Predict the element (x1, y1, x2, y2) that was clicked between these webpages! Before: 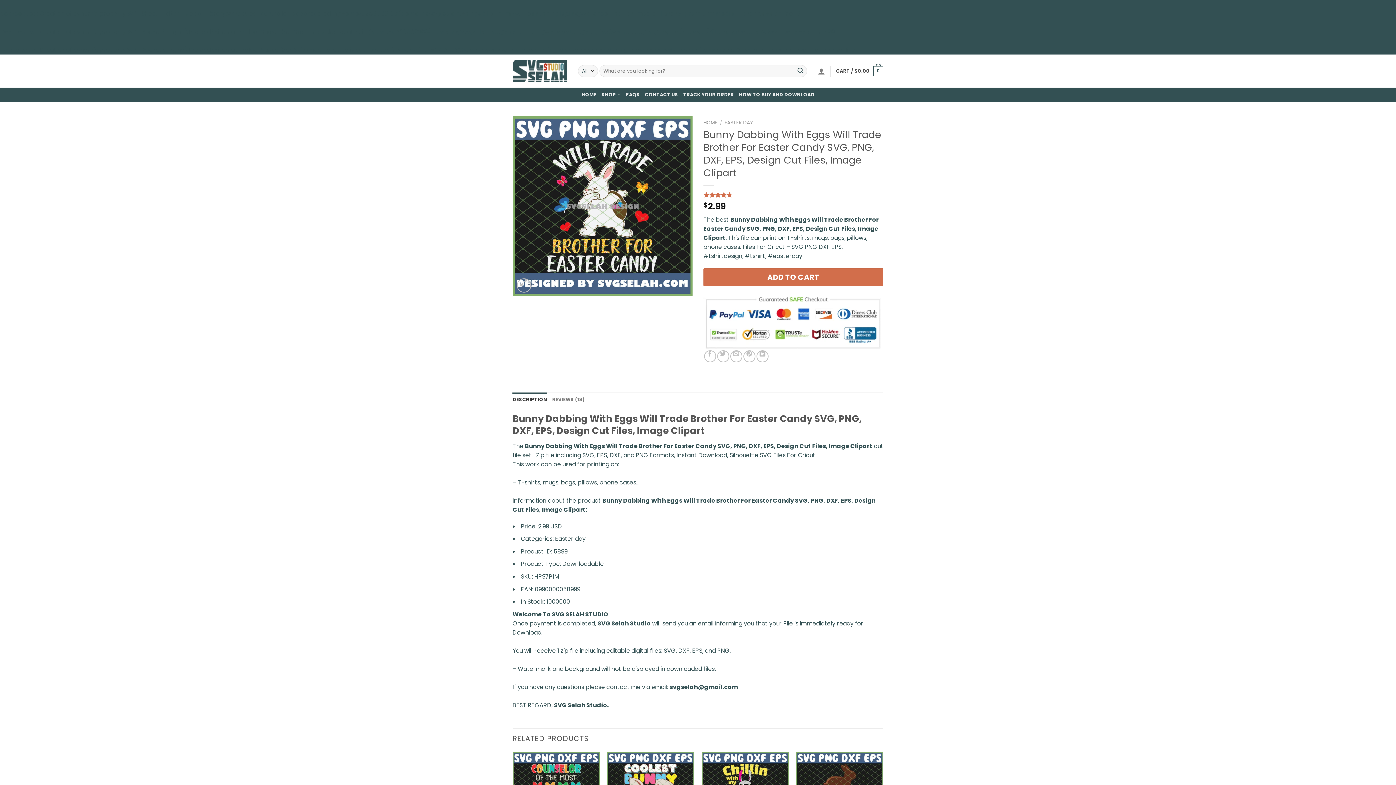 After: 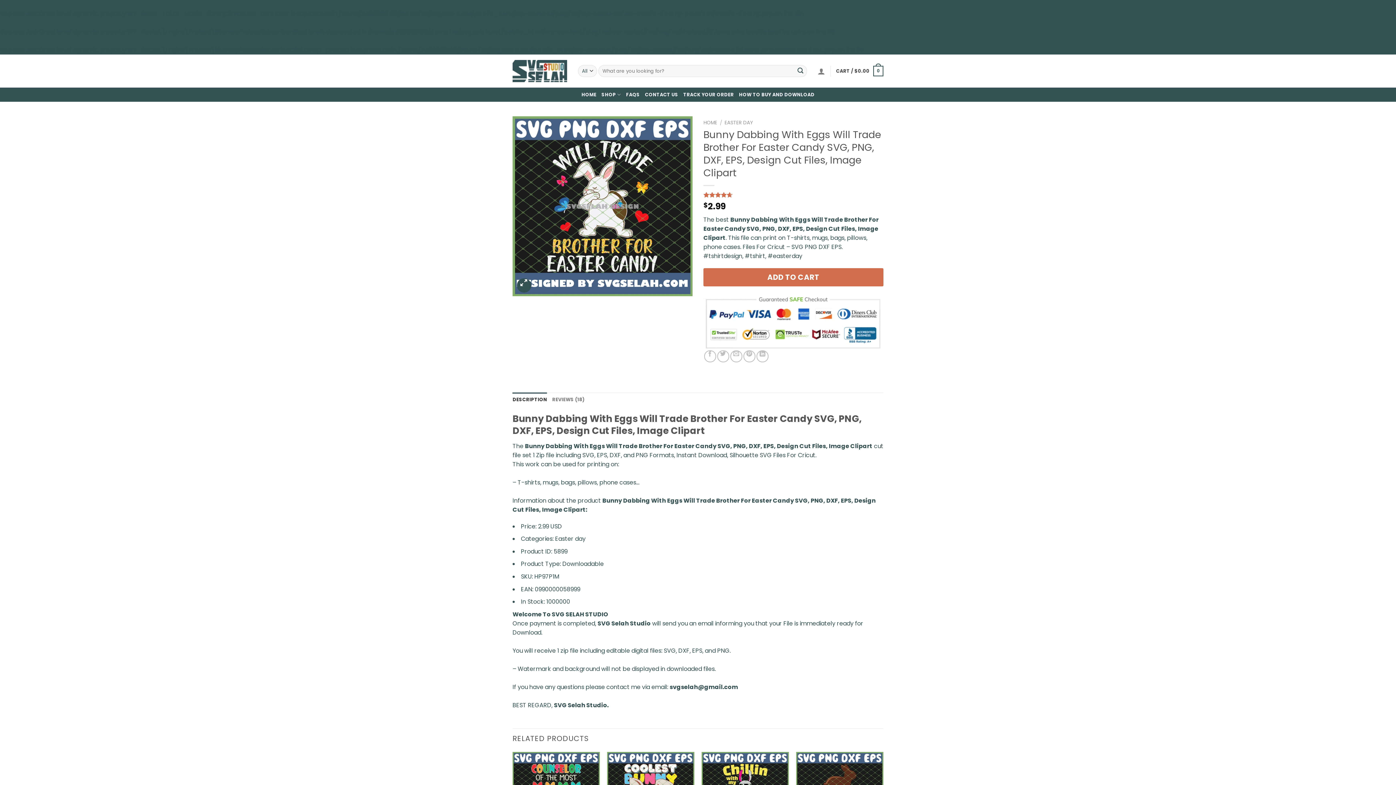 Action: bbox: (517, 278, 531, 292)